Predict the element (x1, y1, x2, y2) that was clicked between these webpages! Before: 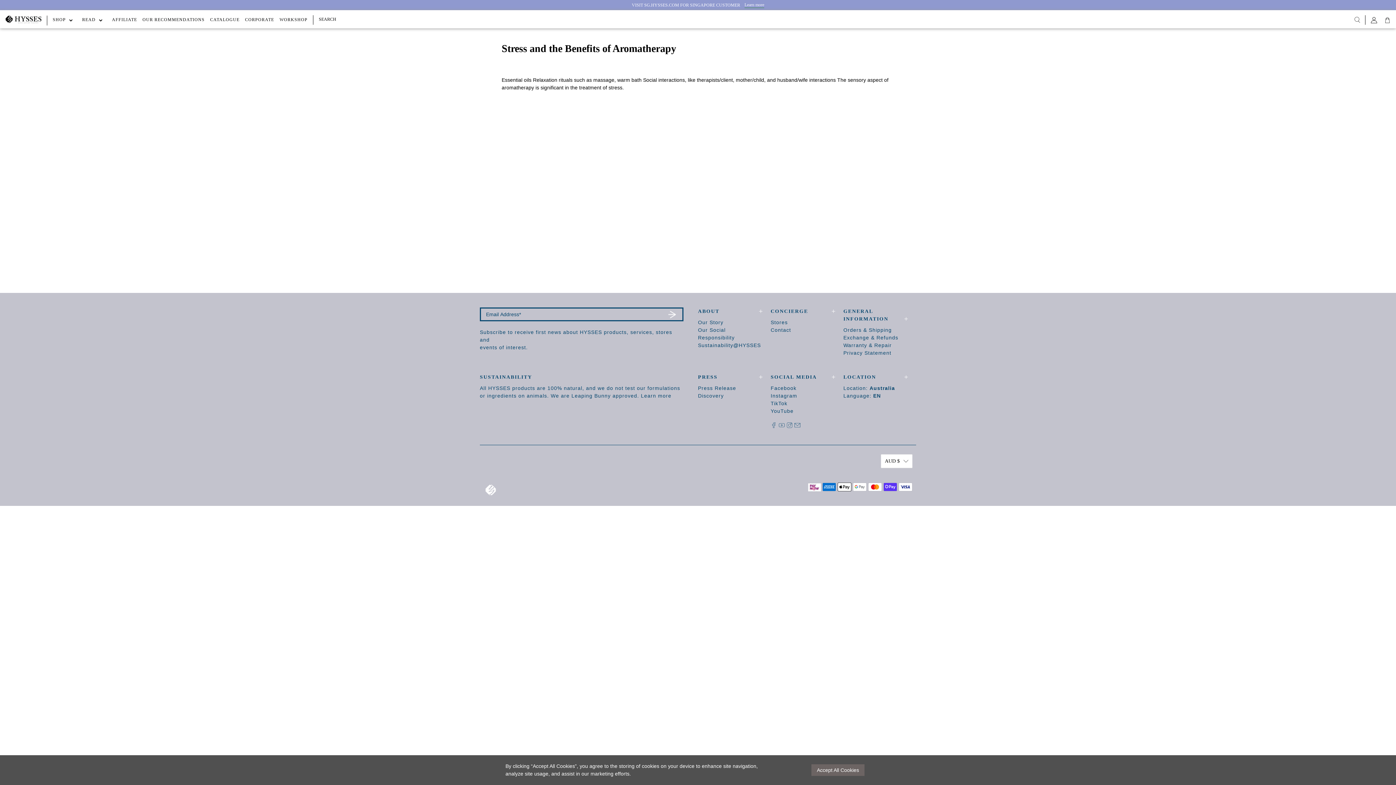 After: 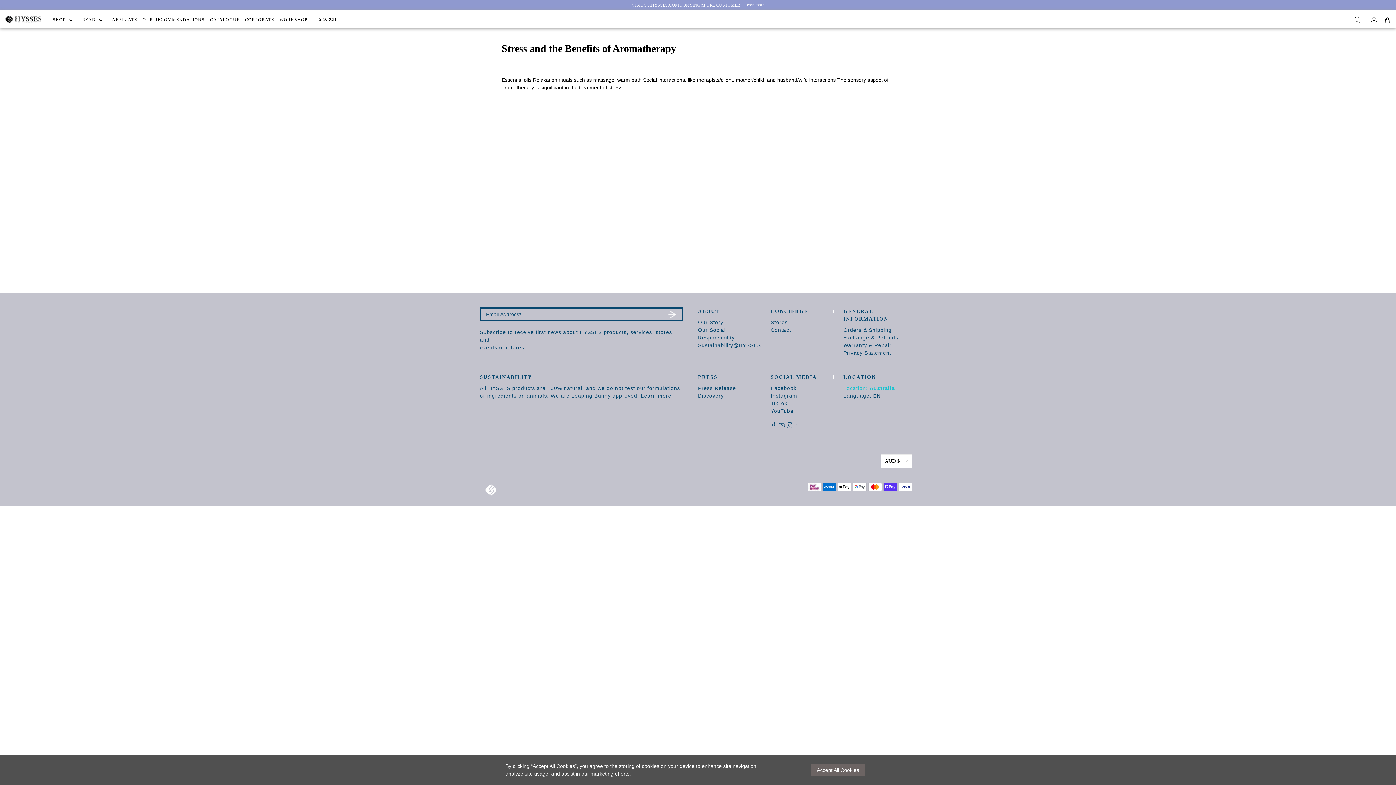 Action: bbox: (843, 385, 895, 391) label: Location: Australia